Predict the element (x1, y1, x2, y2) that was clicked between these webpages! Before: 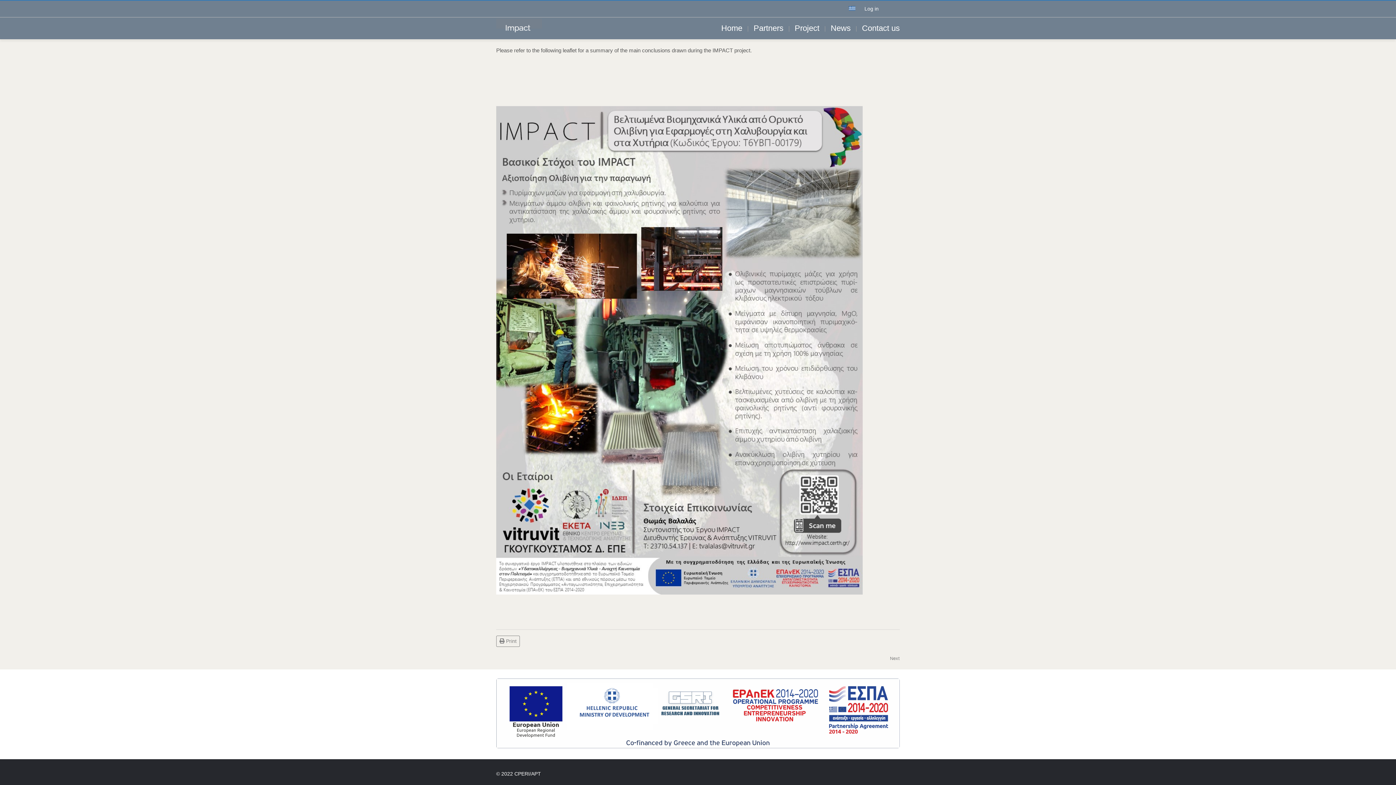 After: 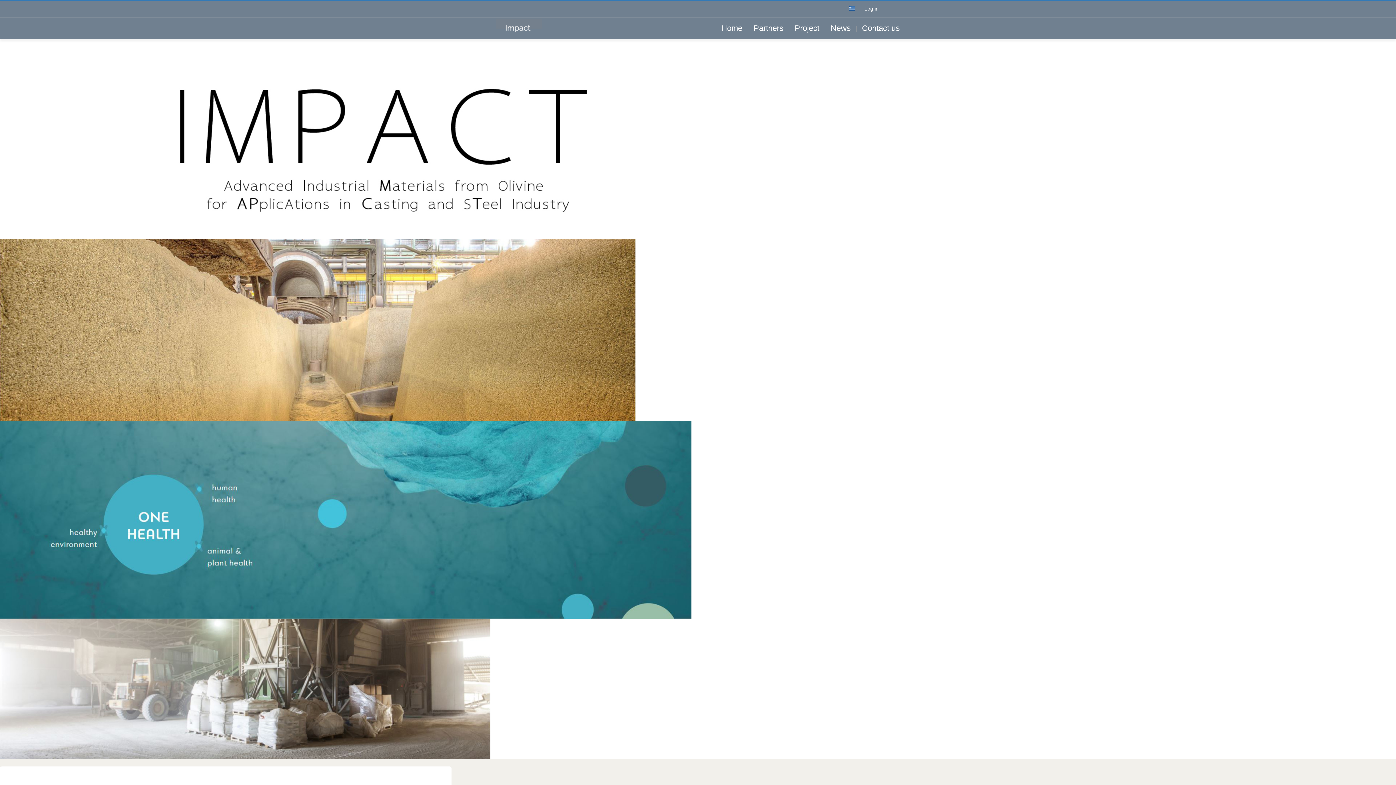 Action: bbox: (496, 18, 542, 38)